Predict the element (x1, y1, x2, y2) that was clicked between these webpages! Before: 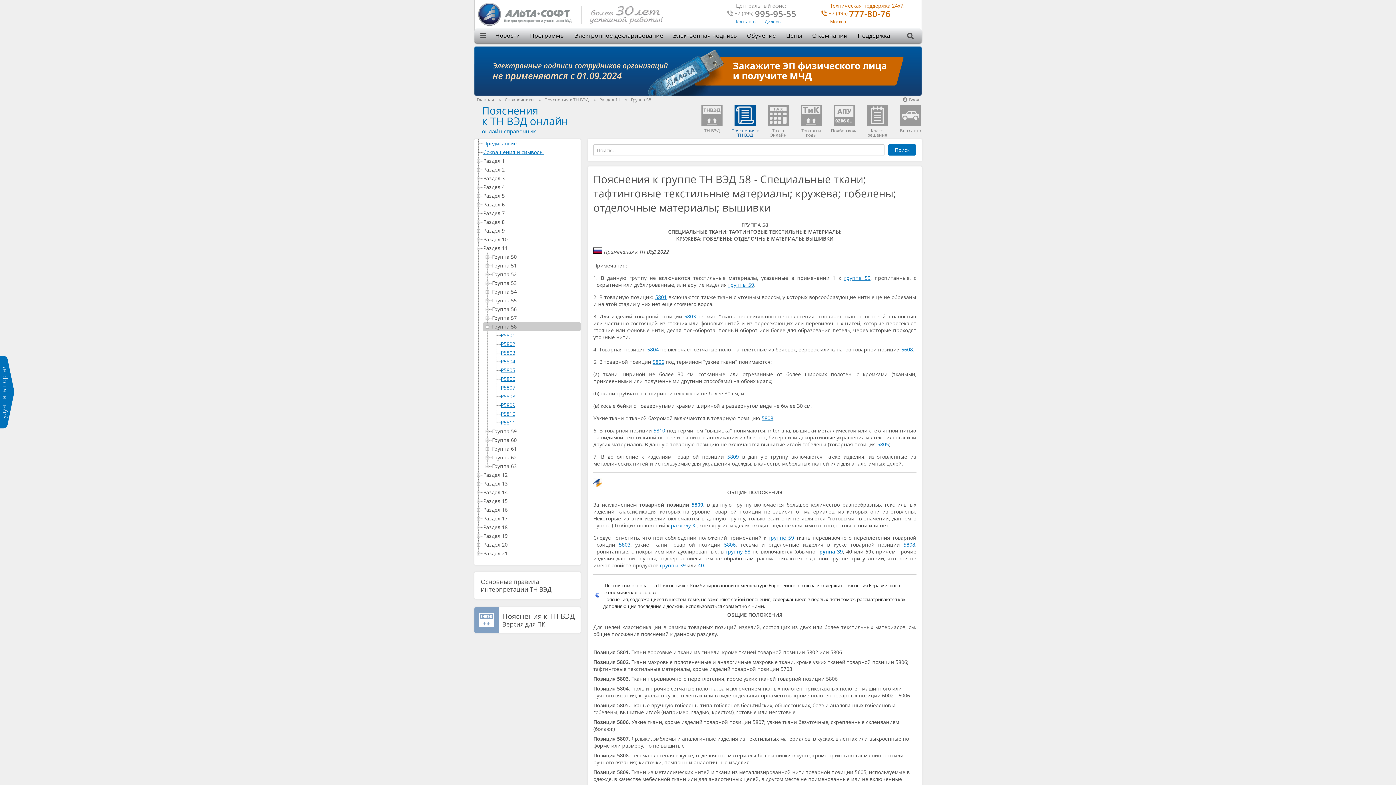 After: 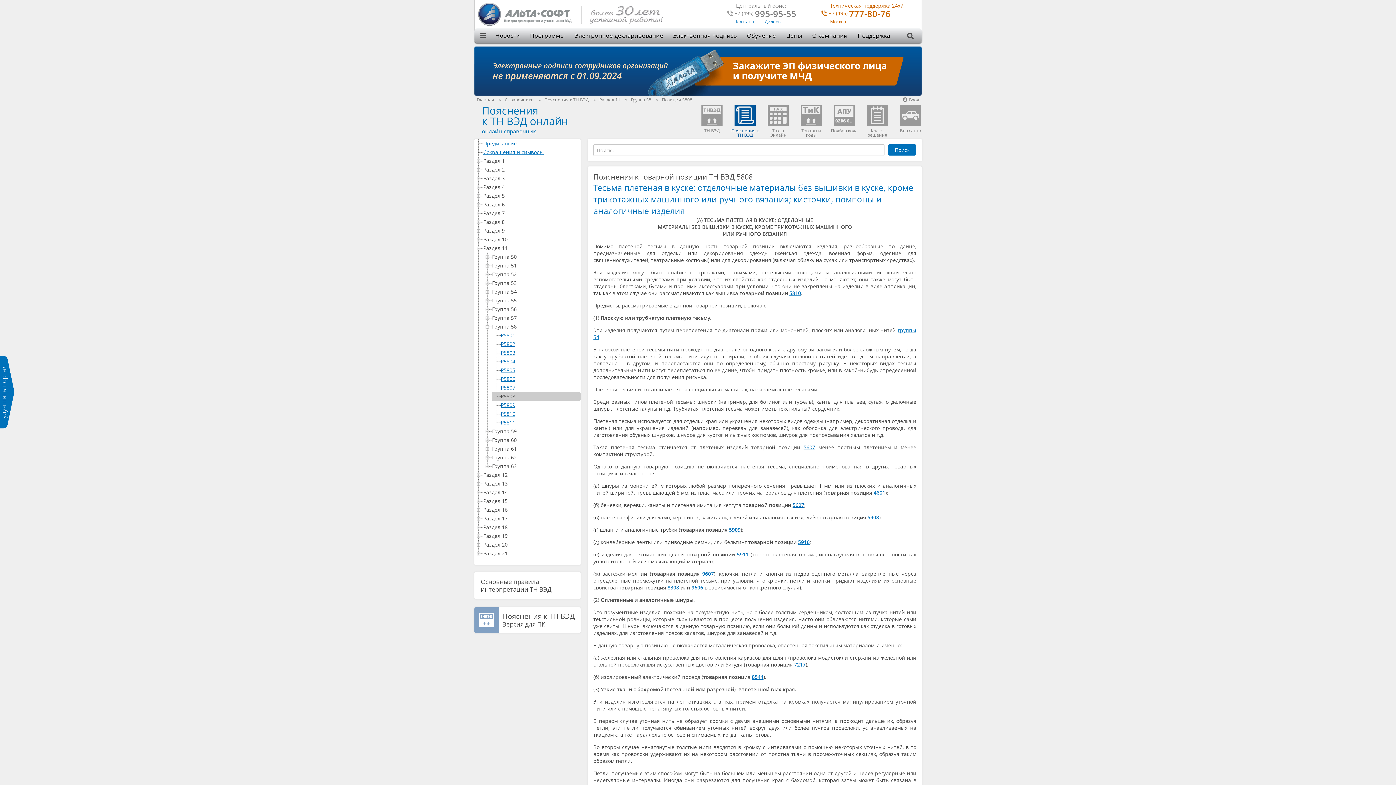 Action: label: 5808 bbox: (761, 415, 773, 421)